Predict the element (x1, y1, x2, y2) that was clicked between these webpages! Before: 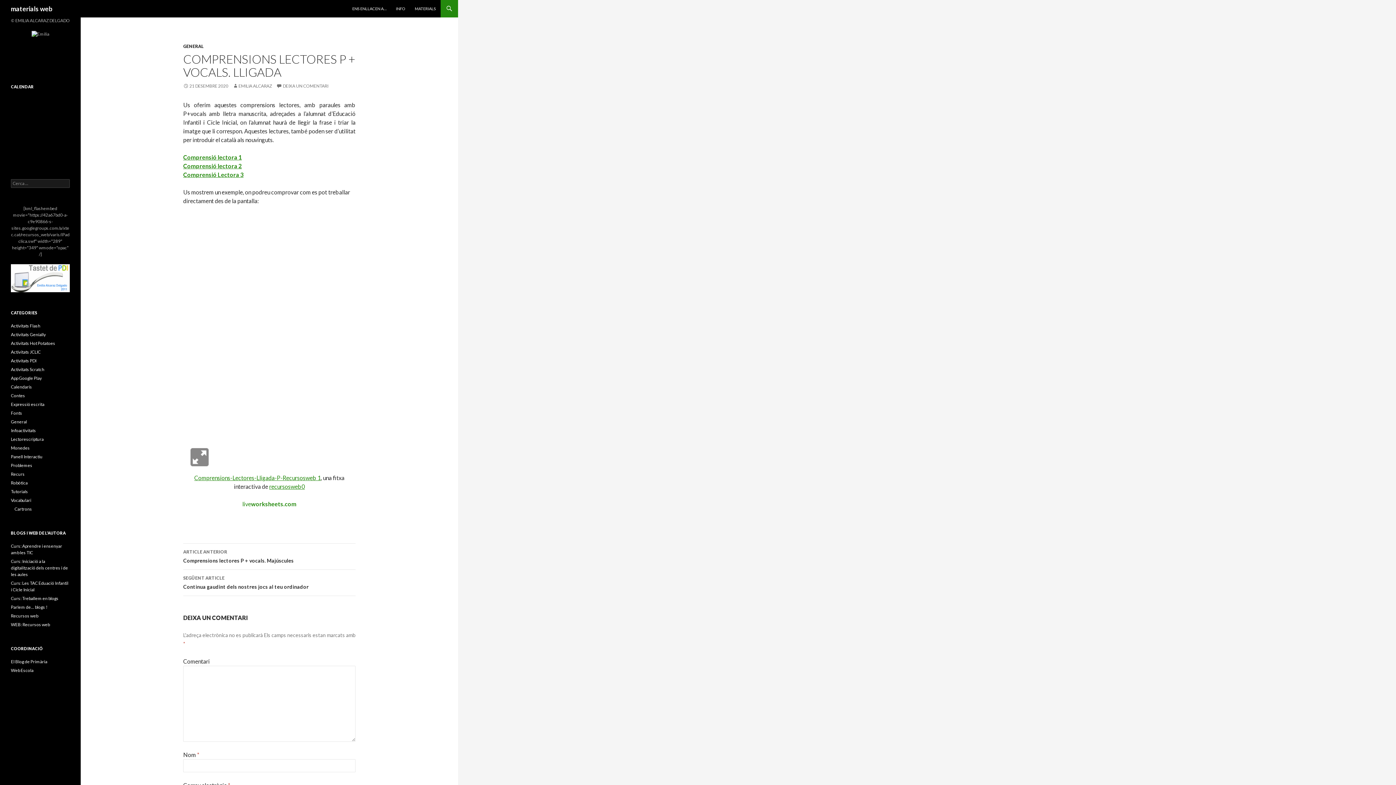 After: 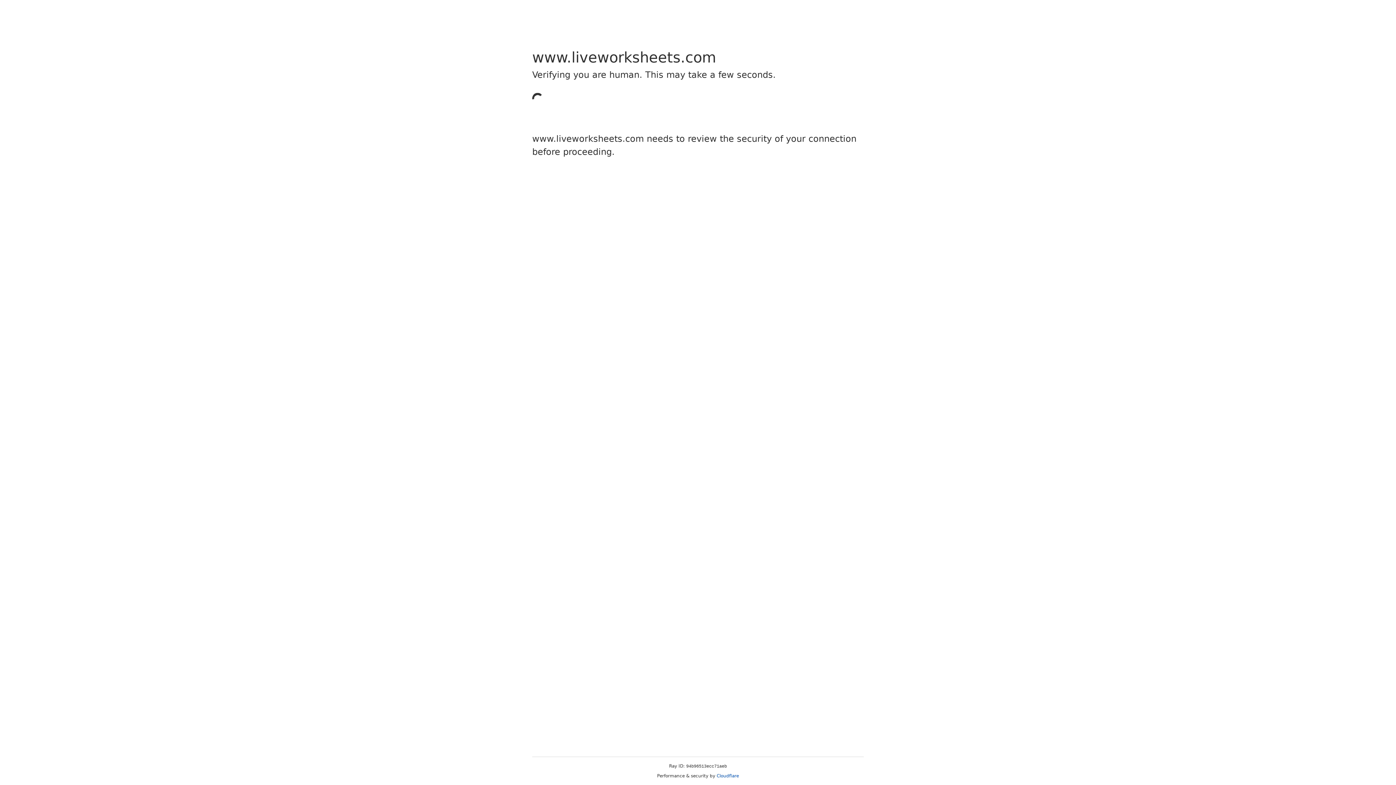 Action: bbox: (183, 171, 243, 178) label: Comprensió Lectora 3